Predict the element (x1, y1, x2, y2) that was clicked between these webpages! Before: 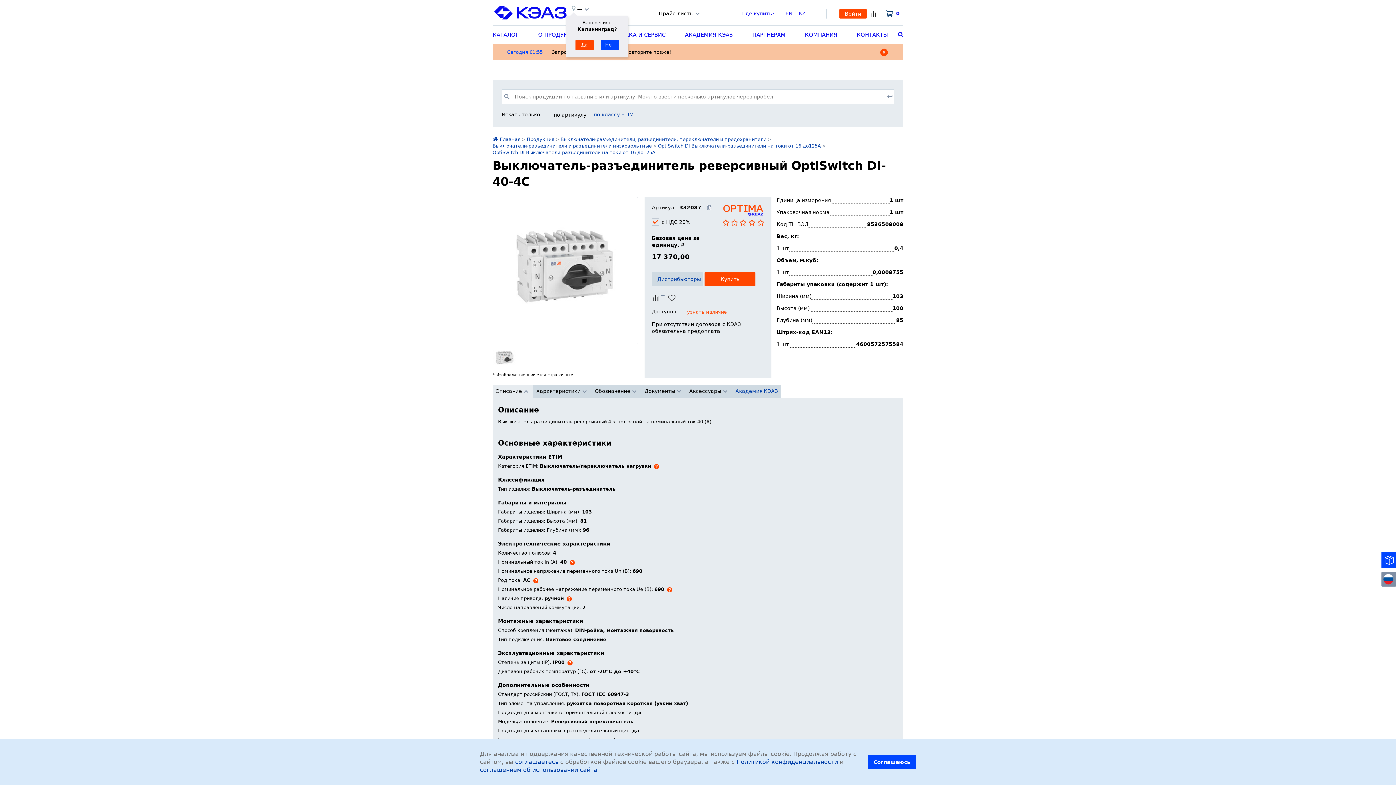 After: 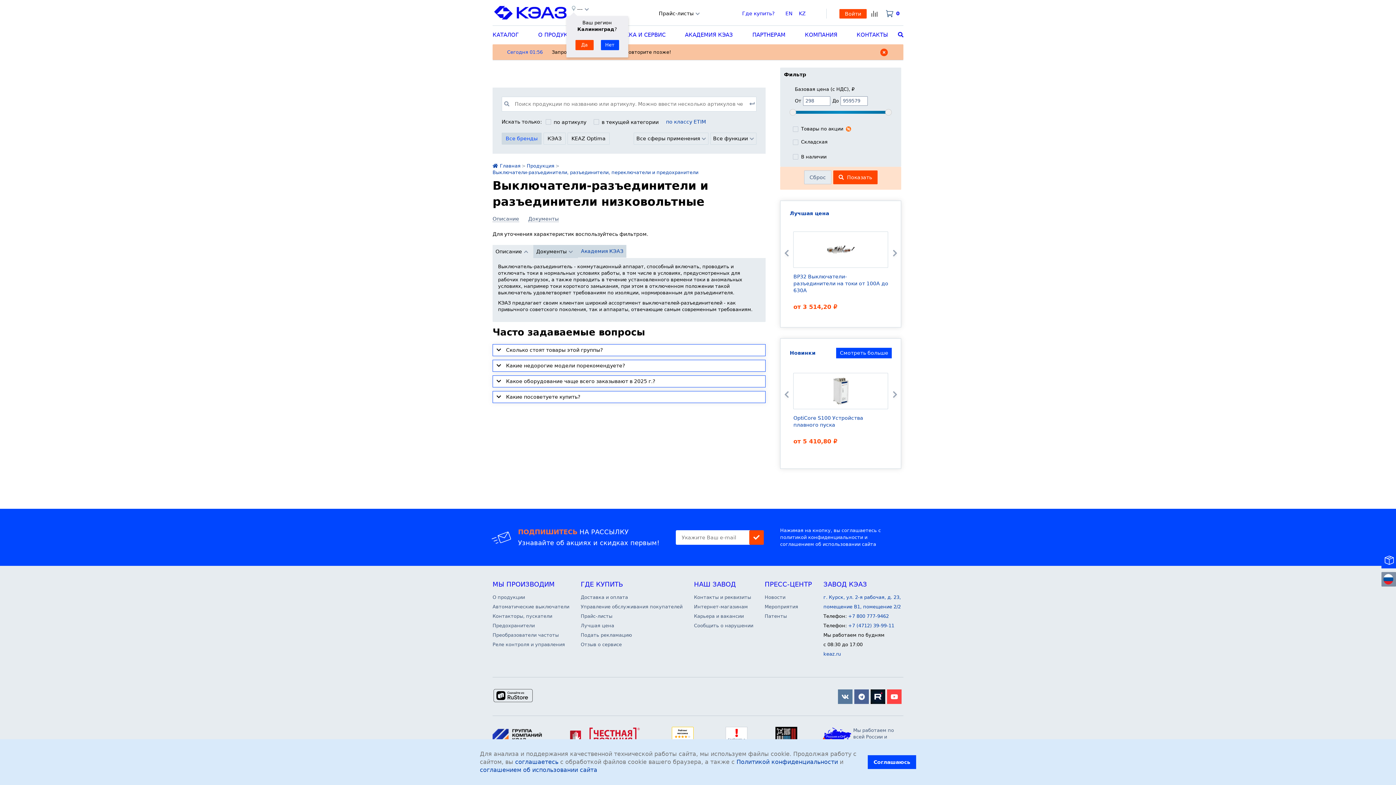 Action: label: Выключатели-разъединители и разъединители низковольтные bbox: (492, 143, 652, 148)